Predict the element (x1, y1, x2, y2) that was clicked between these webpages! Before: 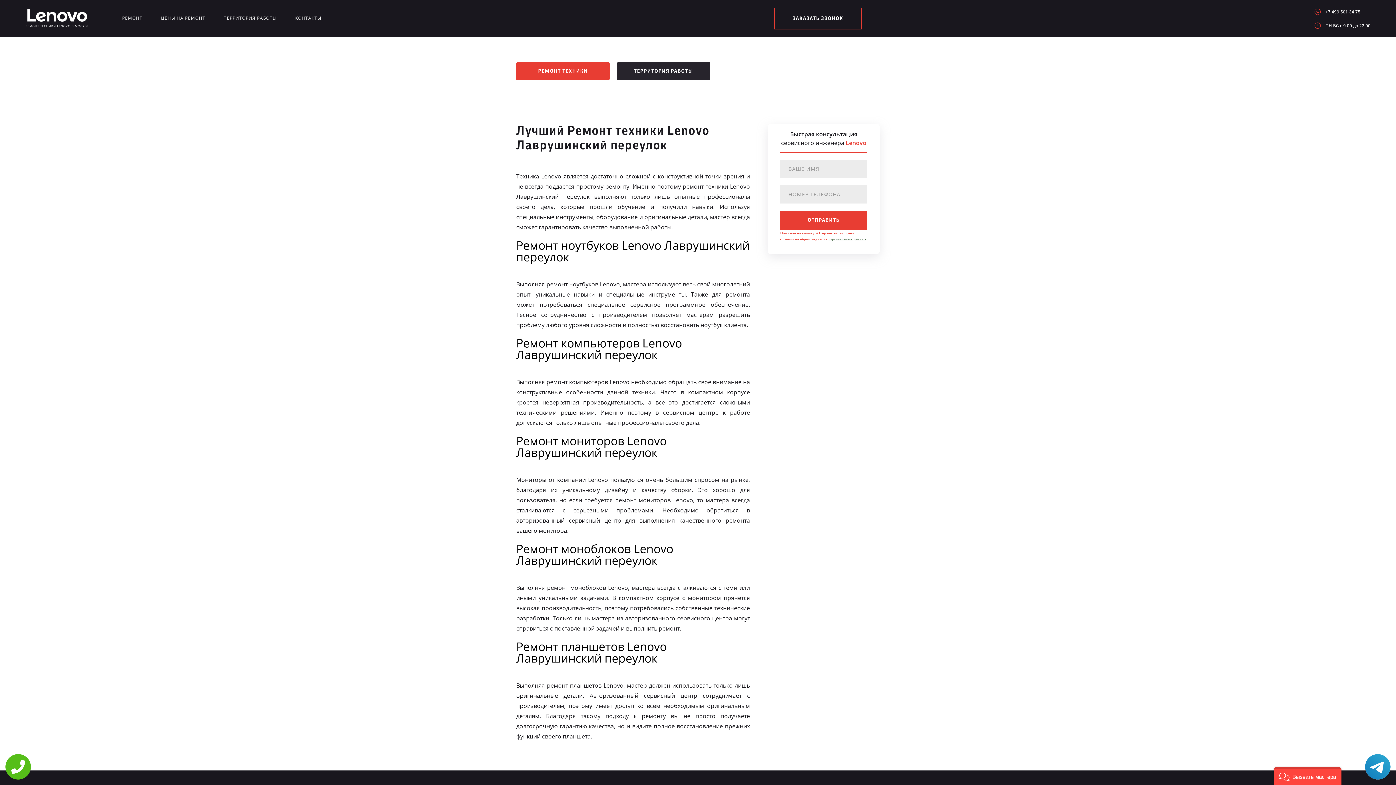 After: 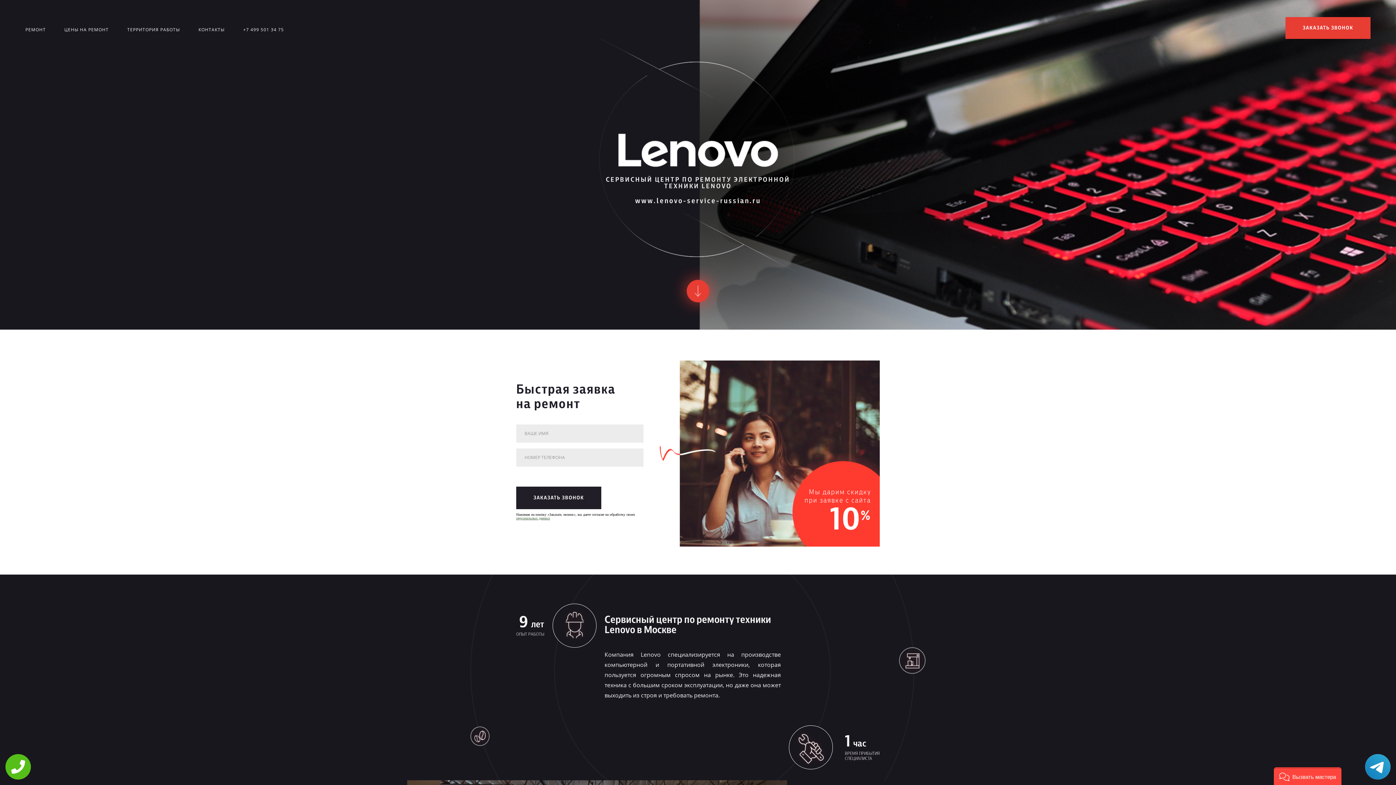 Action: bbox: (25, 9, 102, 23) label: РЕМОНТ ТЕХНИКИ LENOVO В МОСКВЕ